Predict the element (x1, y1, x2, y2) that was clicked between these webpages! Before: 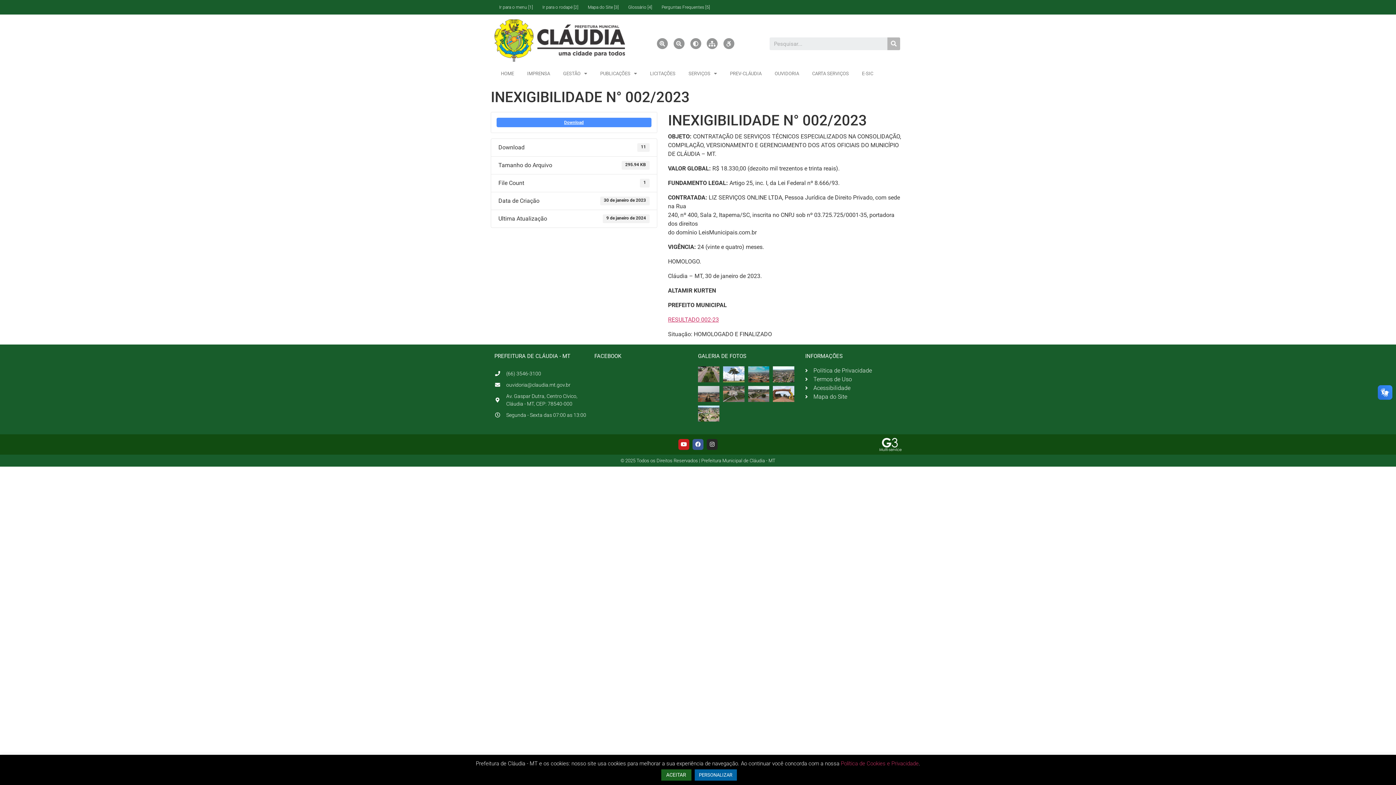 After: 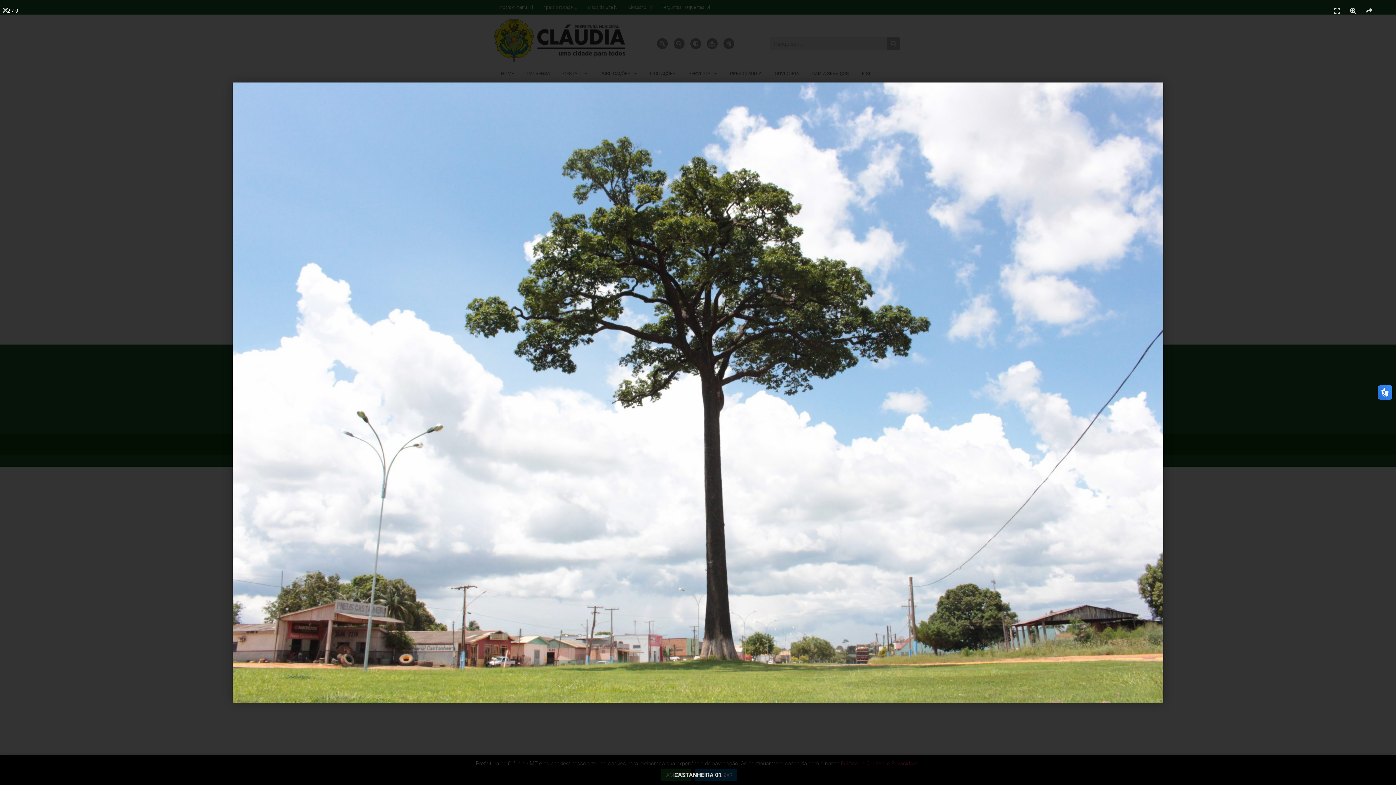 Action: bbox: (723, 366, 744, 382)